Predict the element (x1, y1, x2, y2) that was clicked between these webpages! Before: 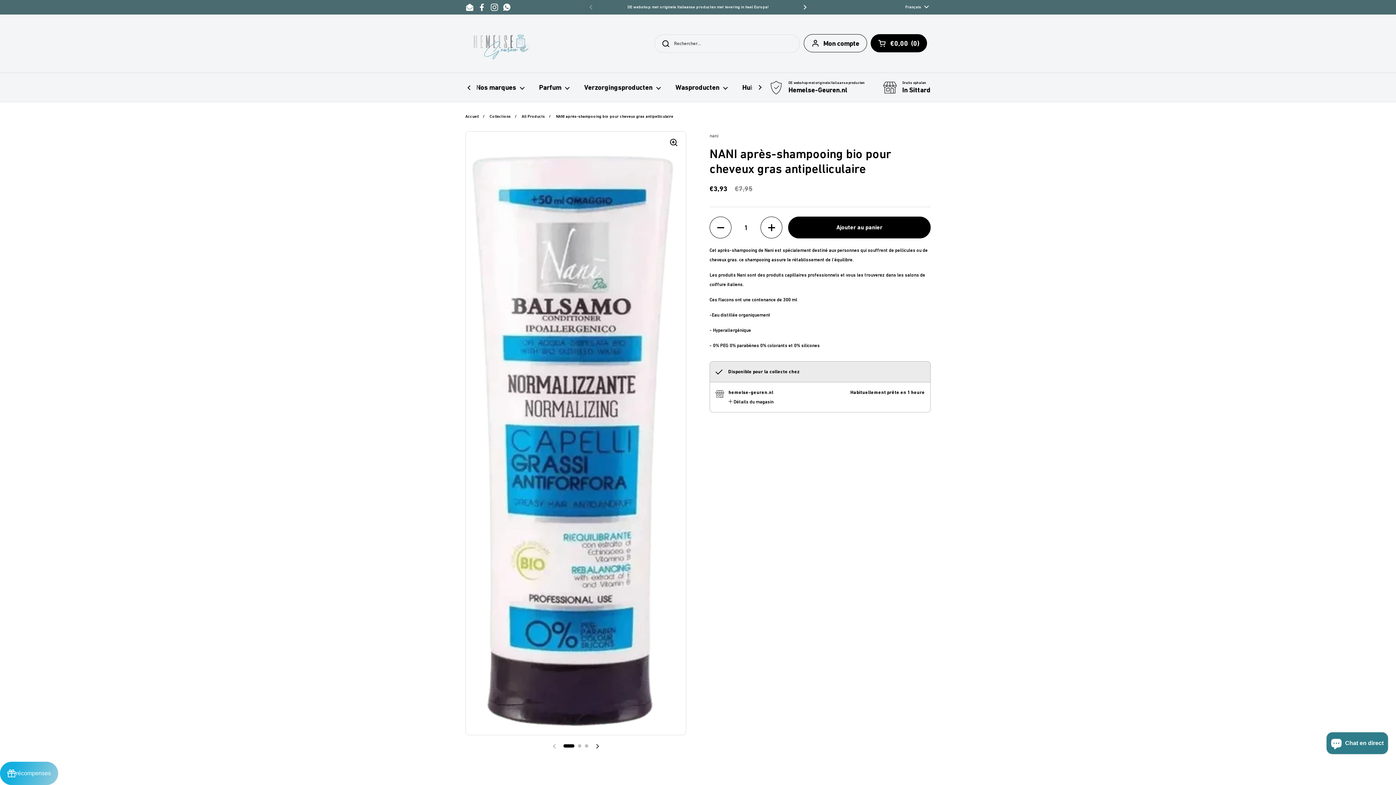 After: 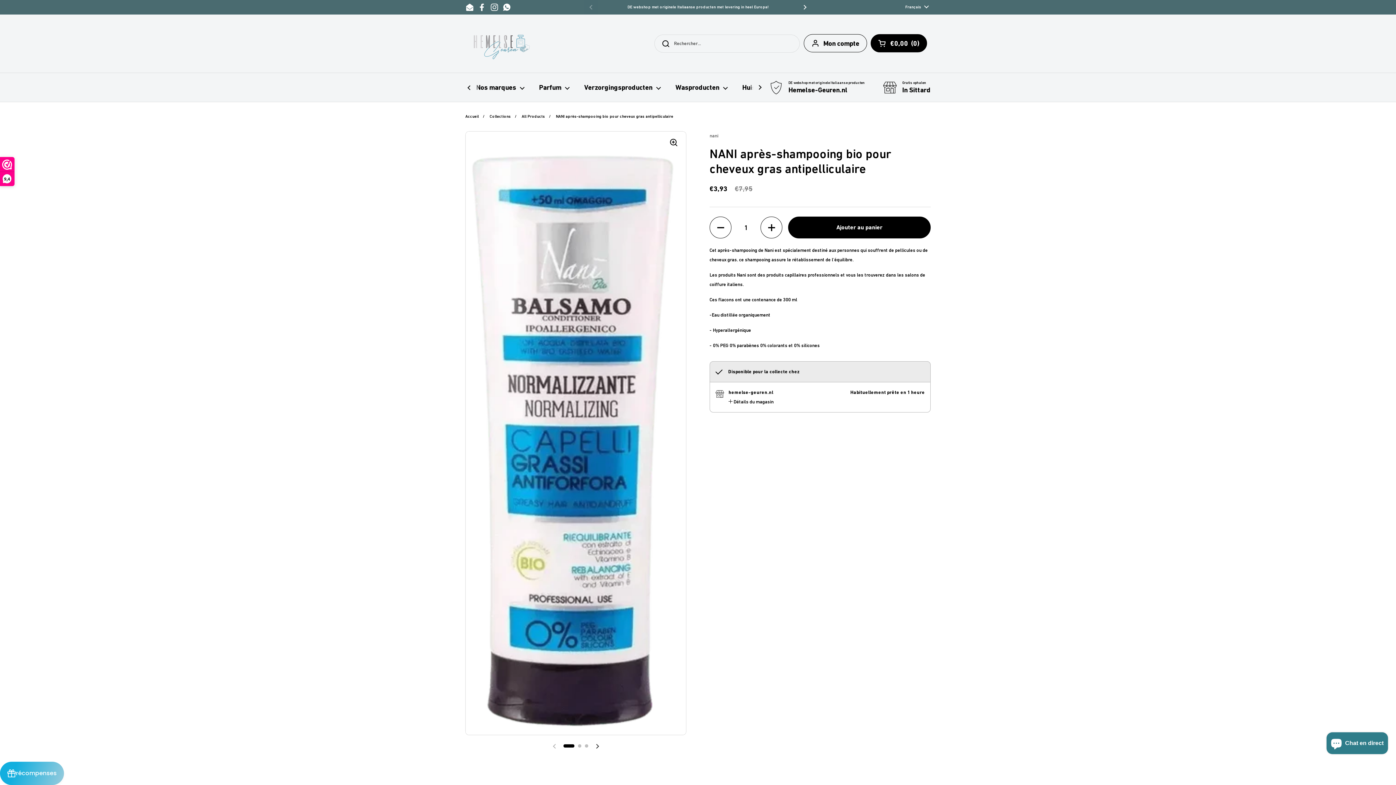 Action: label: Email bbox: (465, 2, 474, 11)